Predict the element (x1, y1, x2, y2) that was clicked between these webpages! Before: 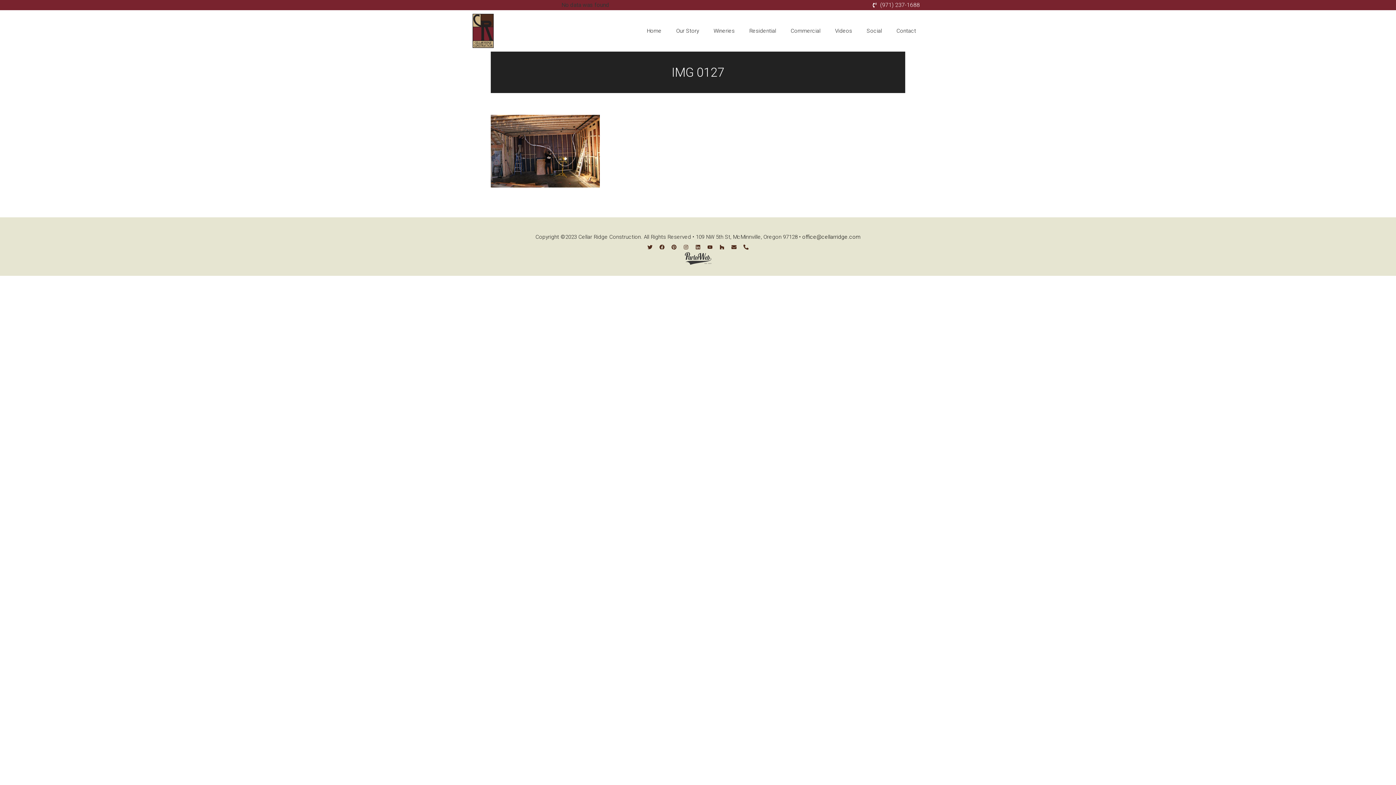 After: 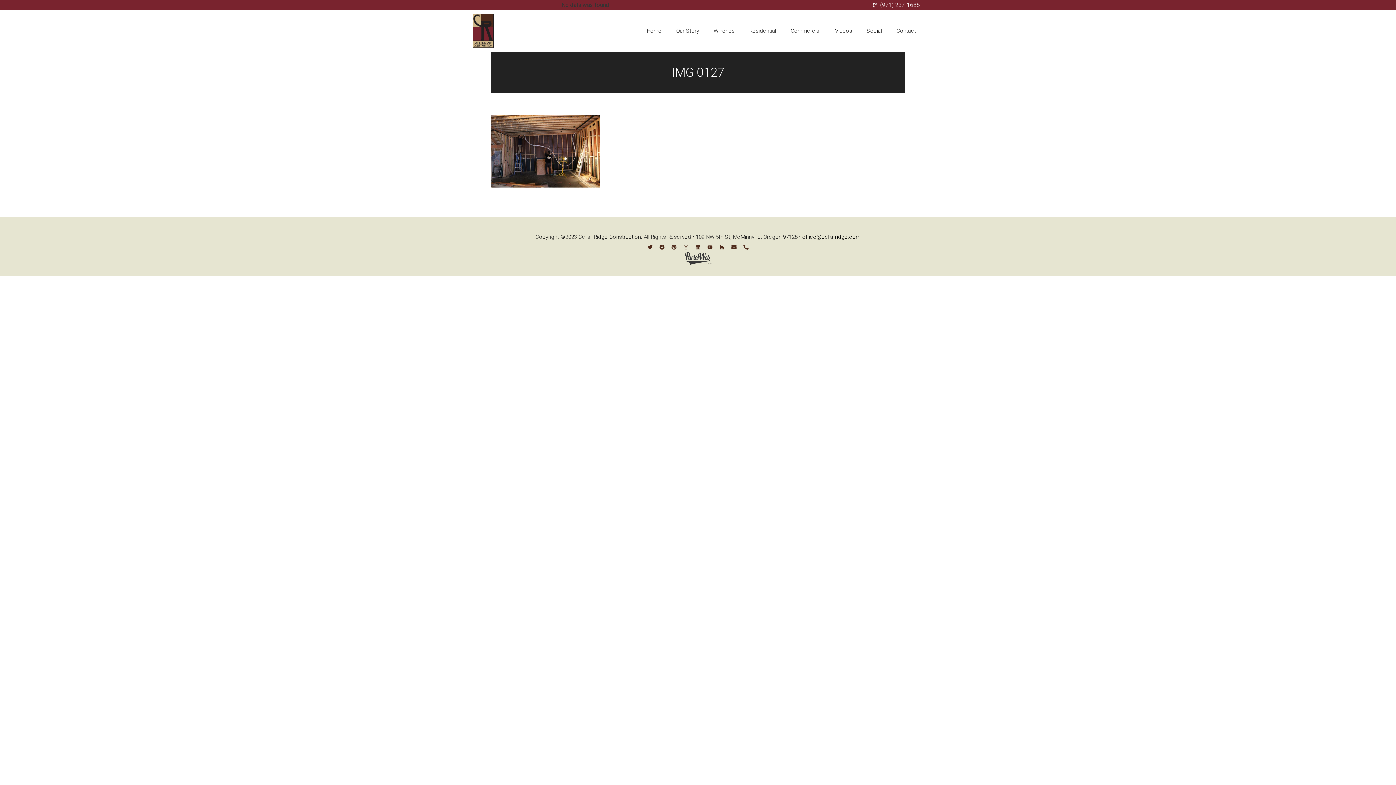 Action: label: (971) 237-1688 bbox: (698, 0, 920, 10)